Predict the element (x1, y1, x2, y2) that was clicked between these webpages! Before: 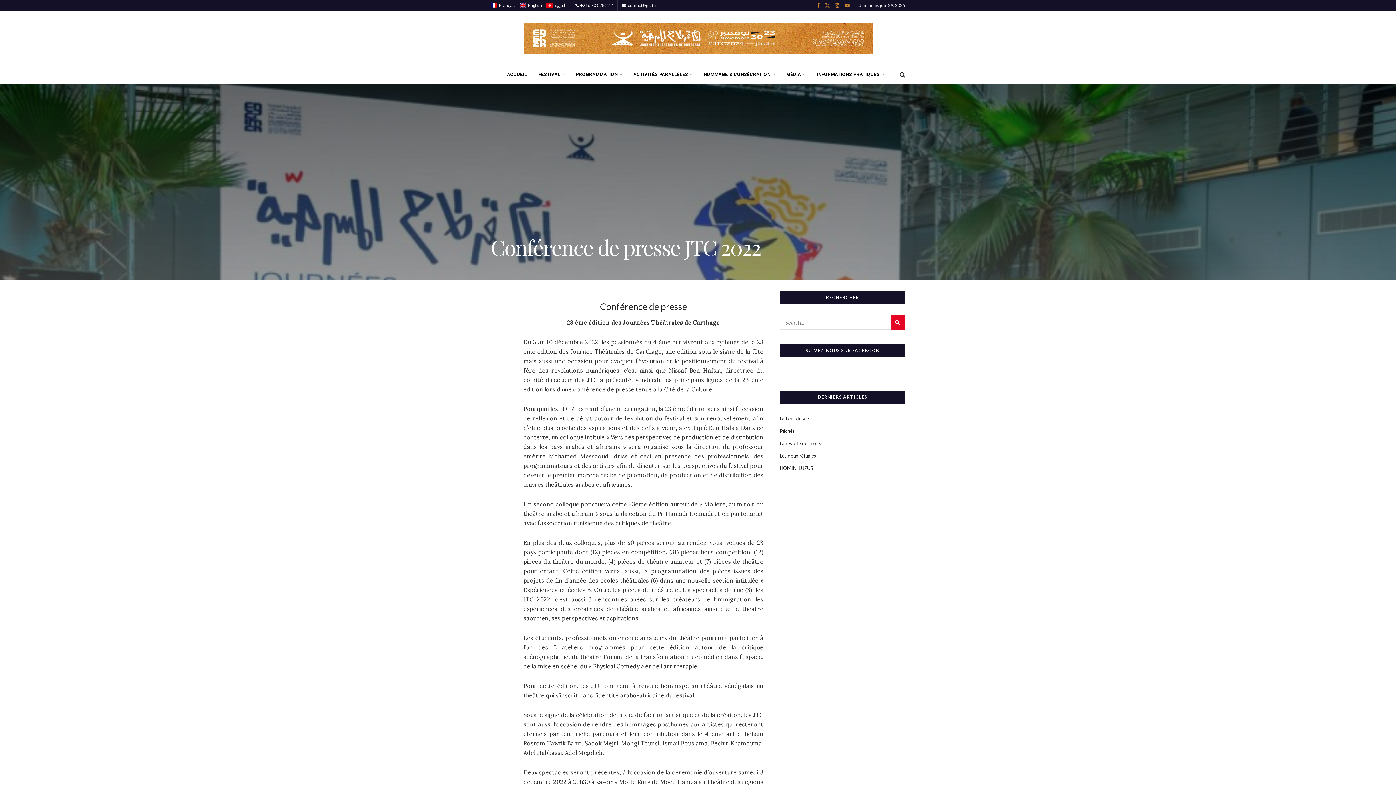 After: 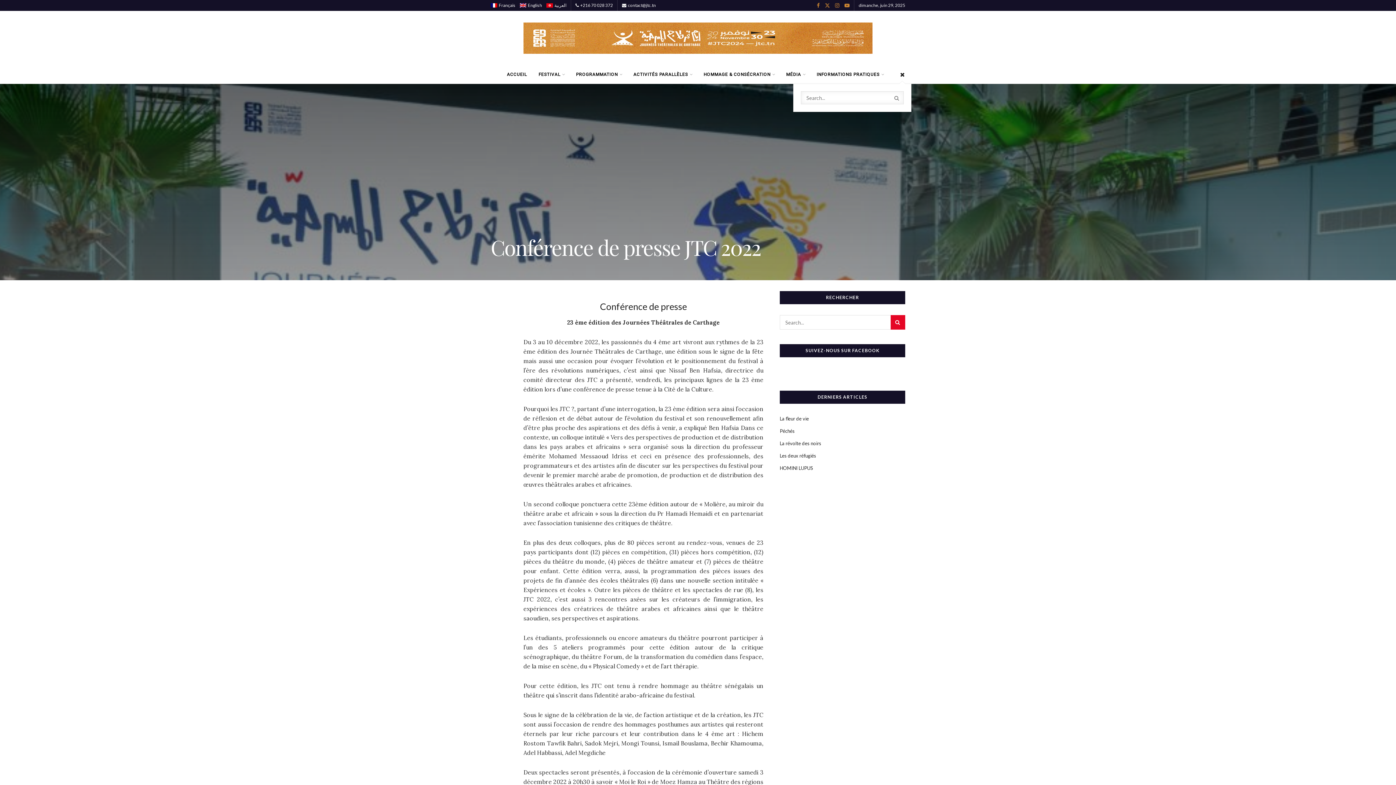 Action: bbox: (900, 65, 905, 83)